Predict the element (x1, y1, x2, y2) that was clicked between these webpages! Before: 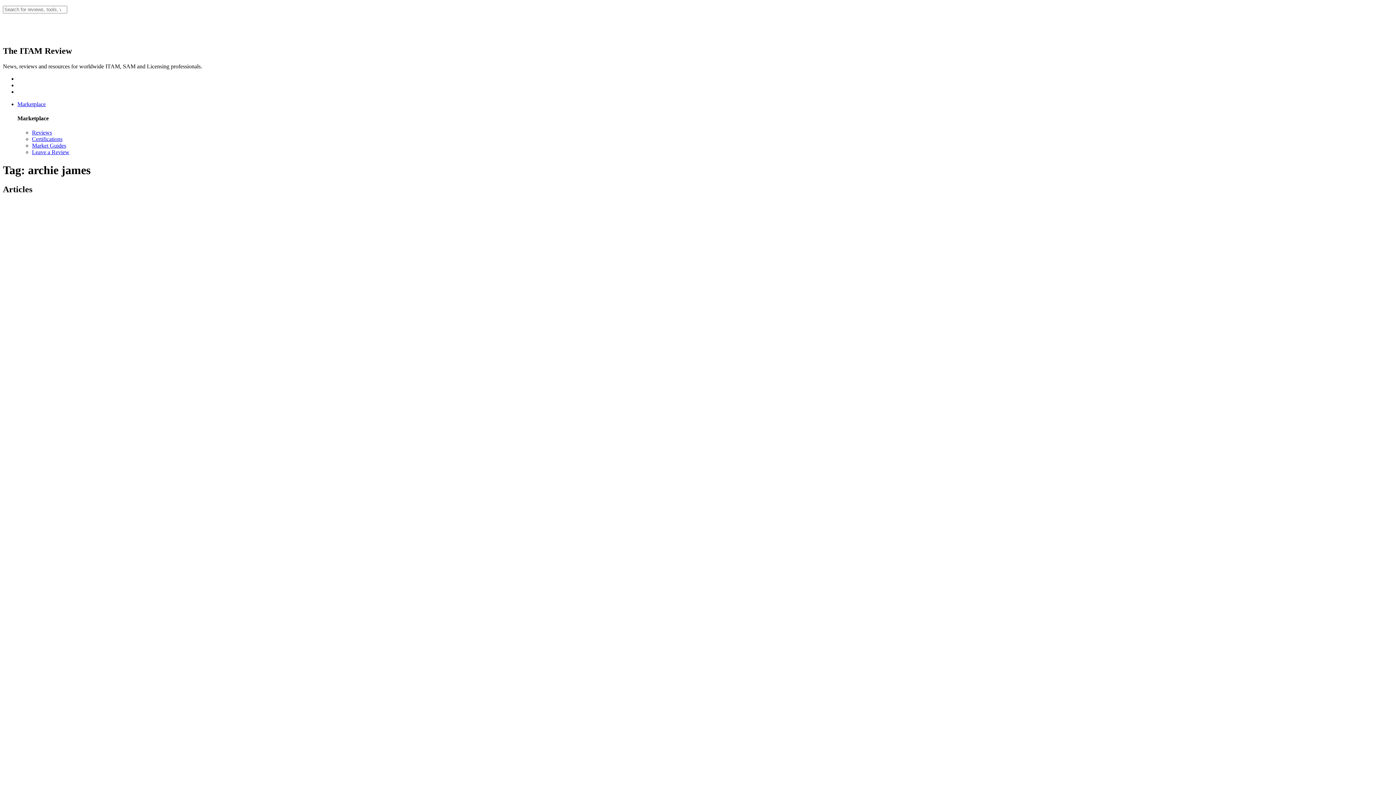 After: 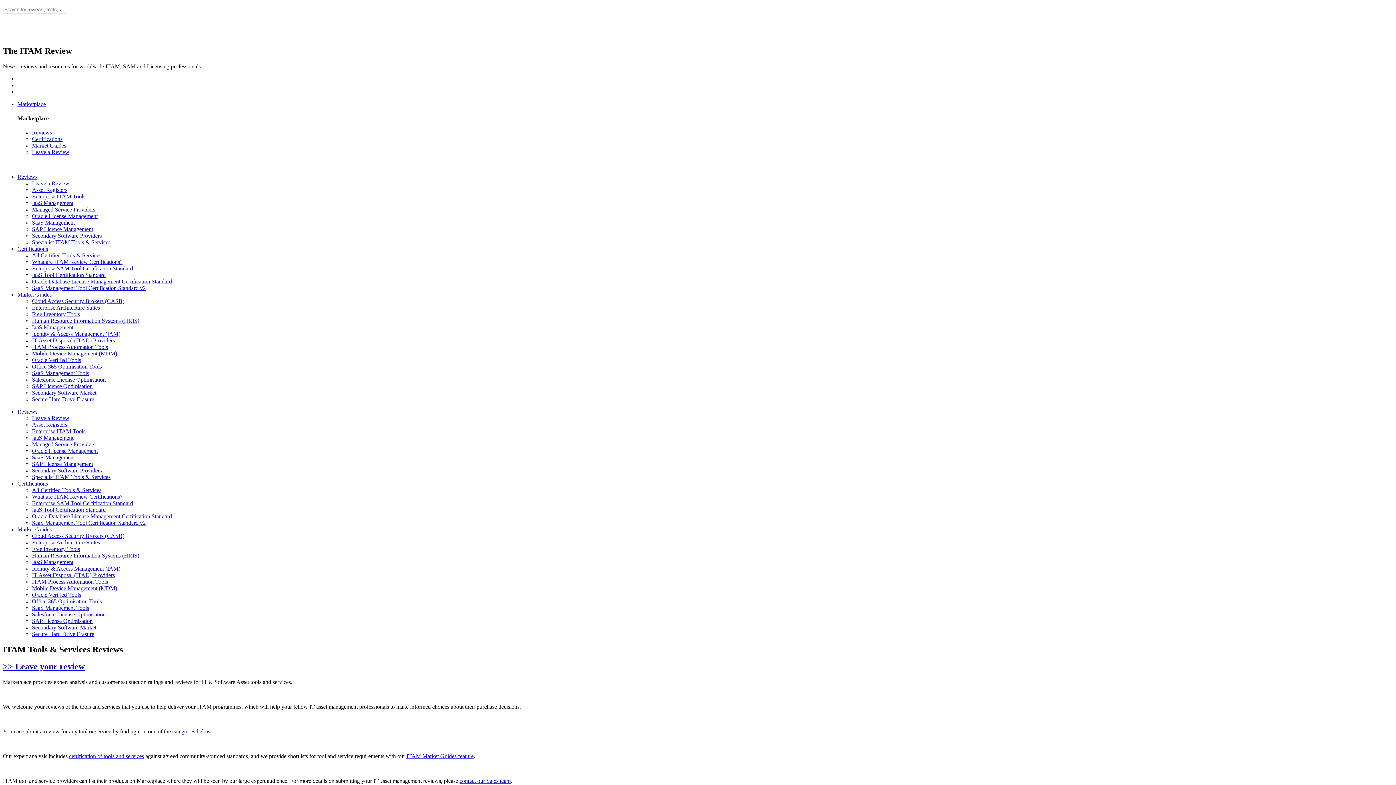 Action: label: Marketplace bbox: (17, 101, 45, 107)